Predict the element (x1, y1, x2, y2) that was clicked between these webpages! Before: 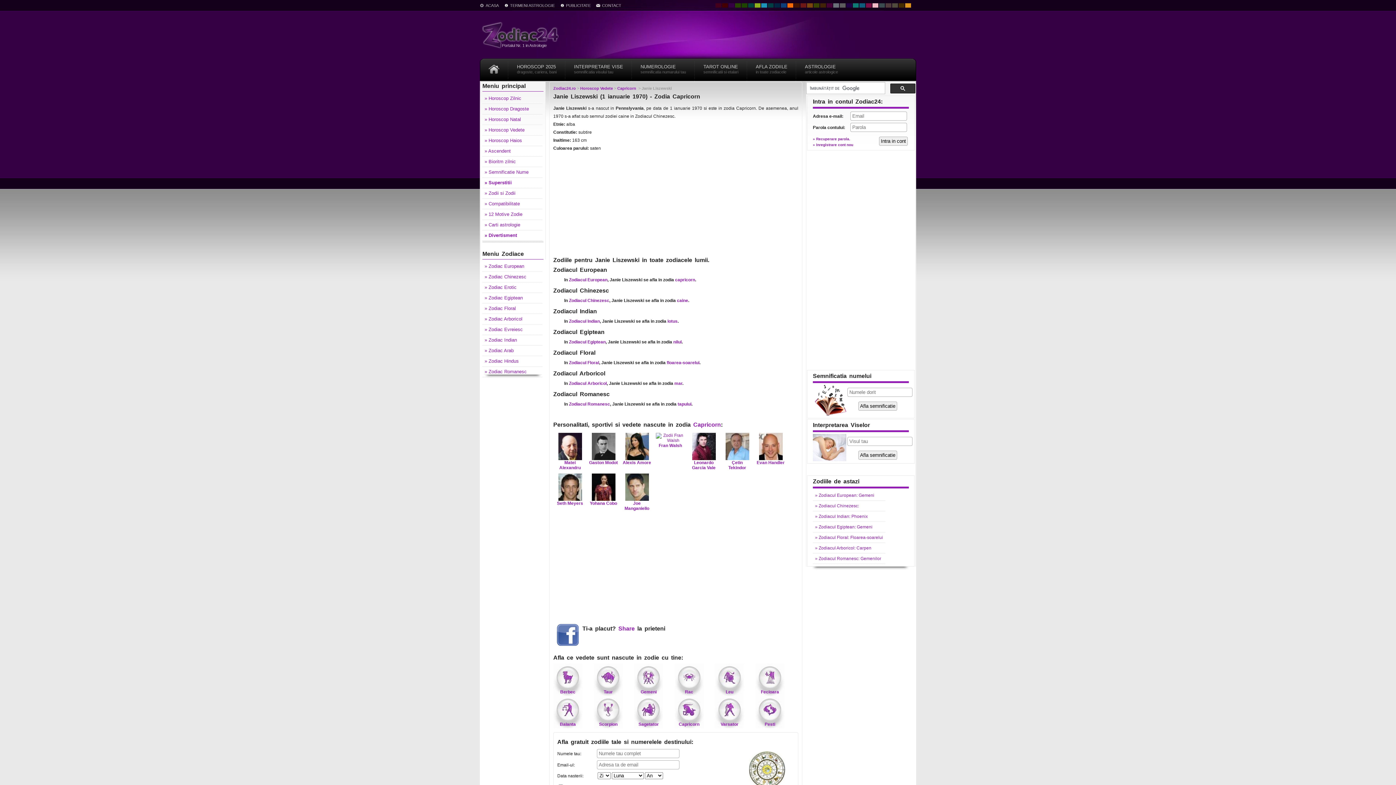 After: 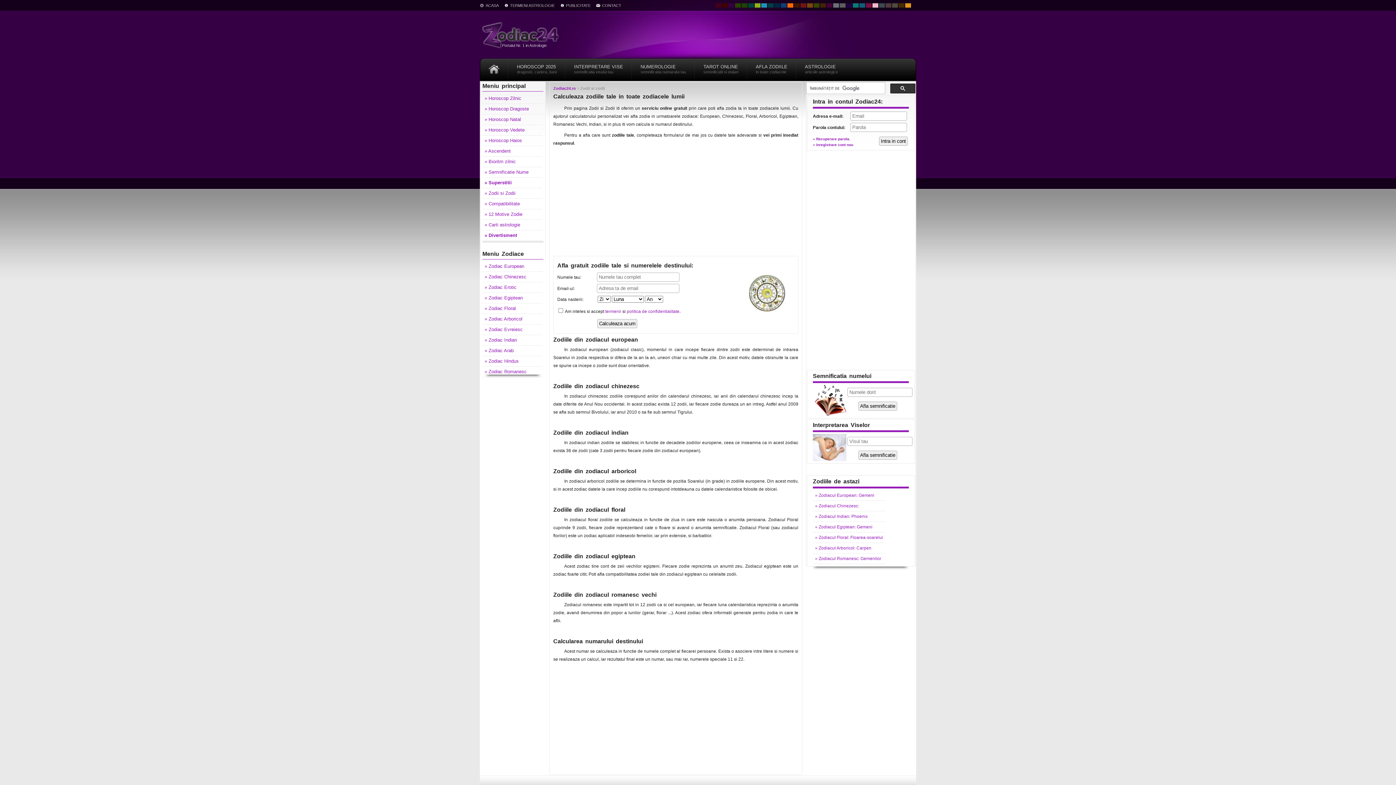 Action: bbox: (557, 739, 693, 745) label: Afla gratuit zodiile tale si numerelele destinului: